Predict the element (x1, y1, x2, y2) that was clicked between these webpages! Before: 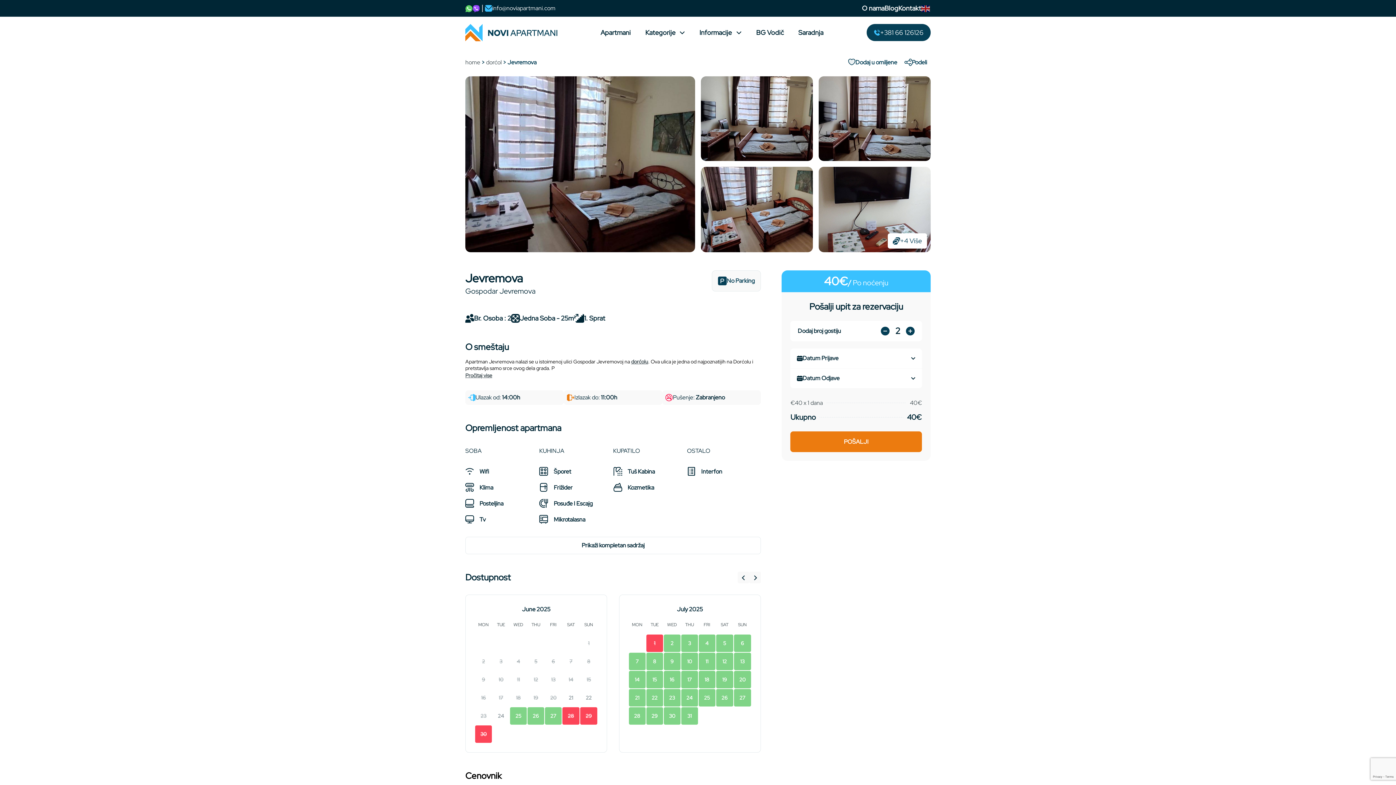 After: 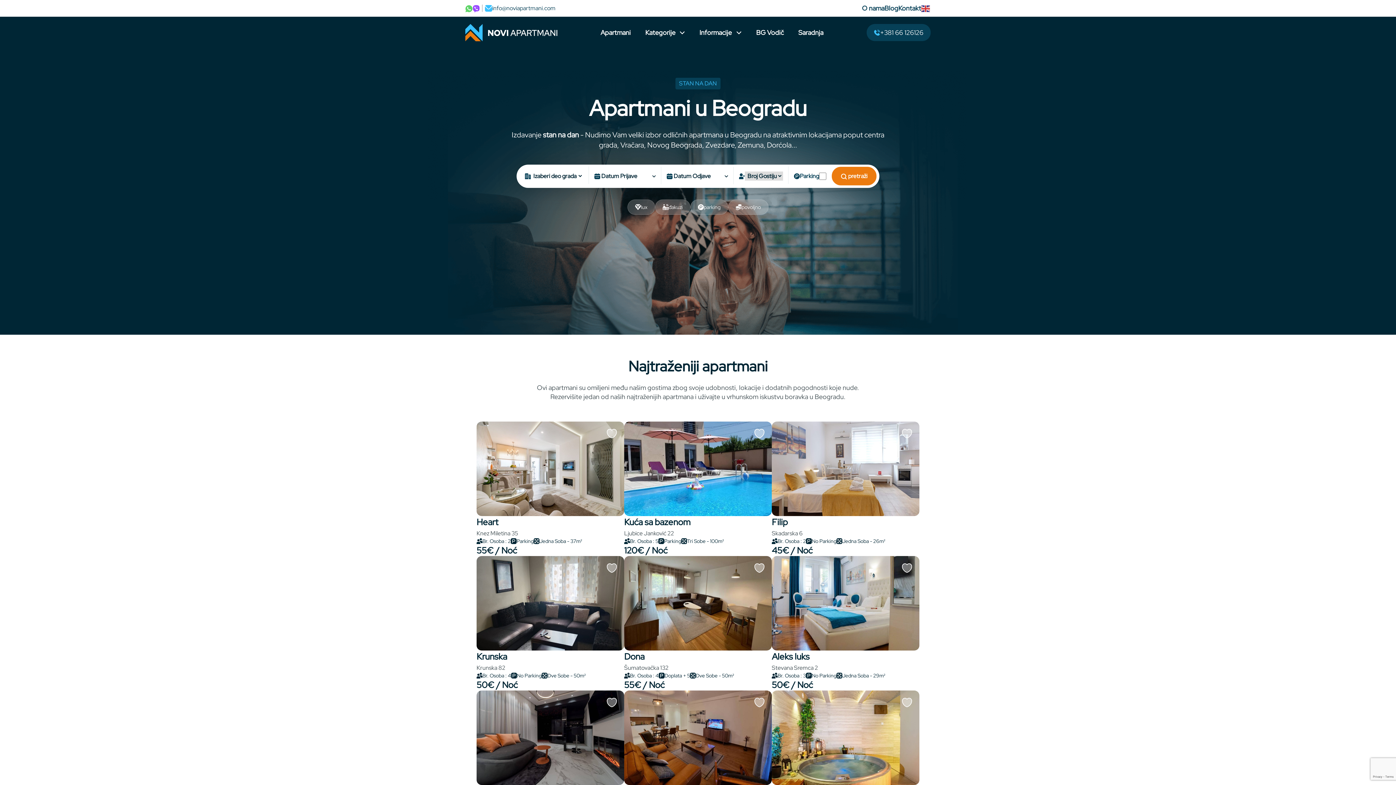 Action: bbox: (465, 23, 557, 41)